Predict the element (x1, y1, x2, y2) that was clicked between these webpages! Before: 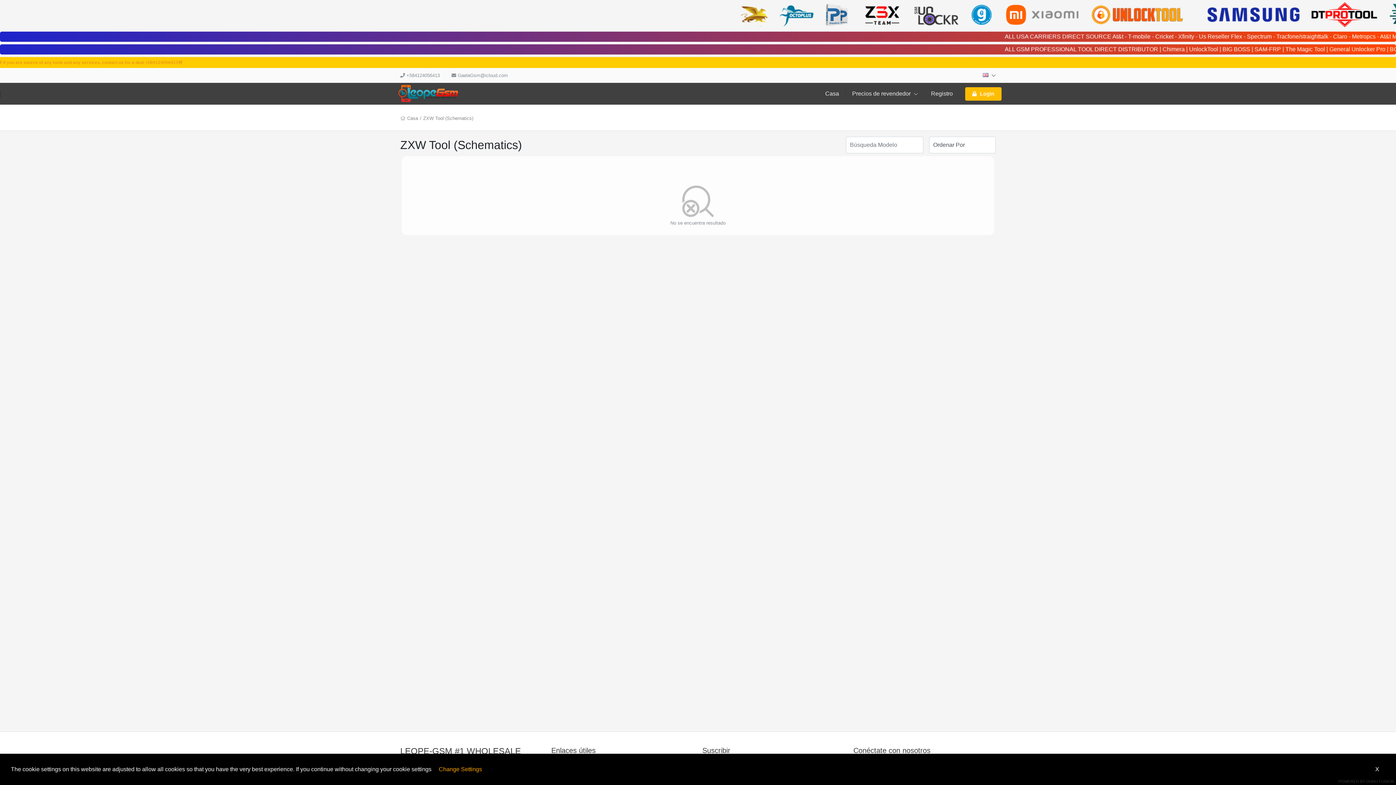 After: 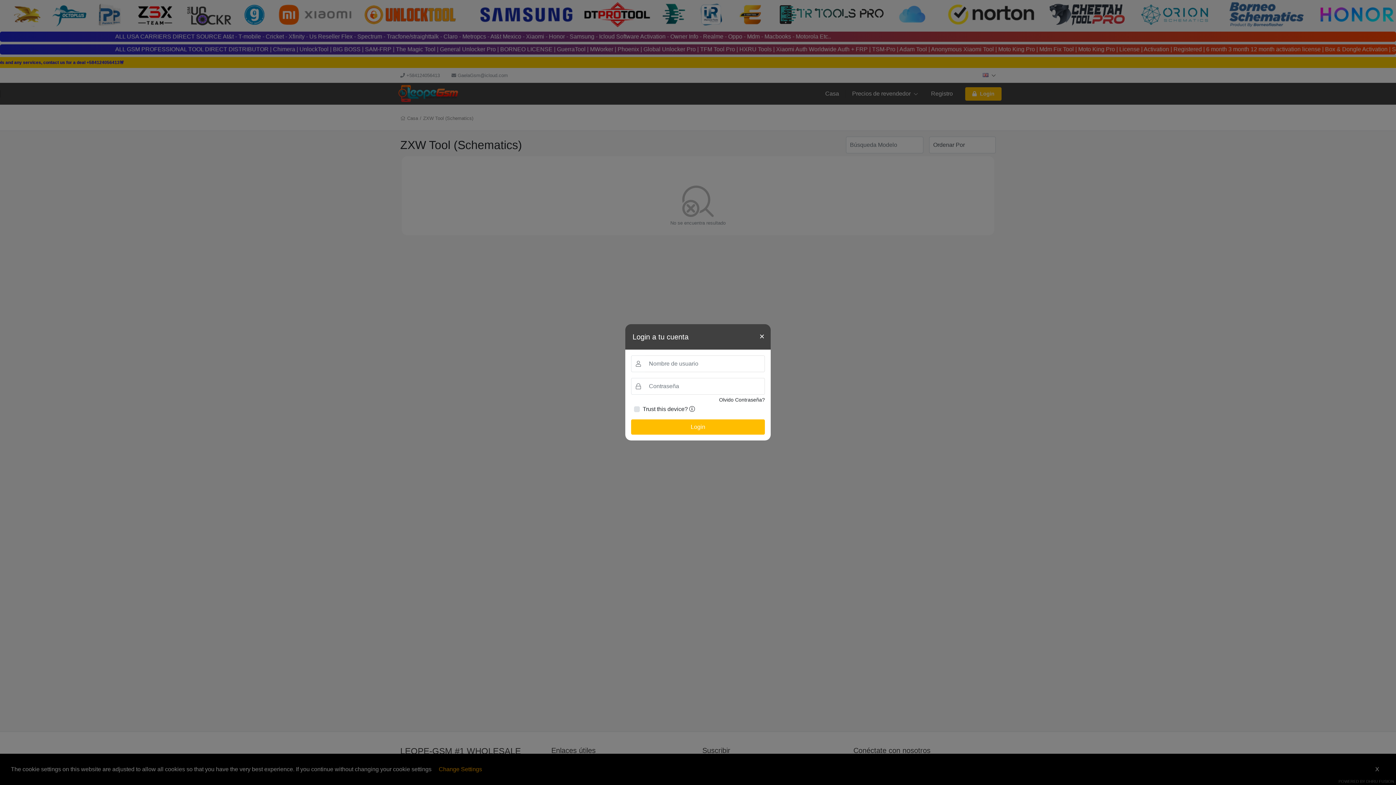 Action: label:  Login bbox: (965, 87, 1001, 100)